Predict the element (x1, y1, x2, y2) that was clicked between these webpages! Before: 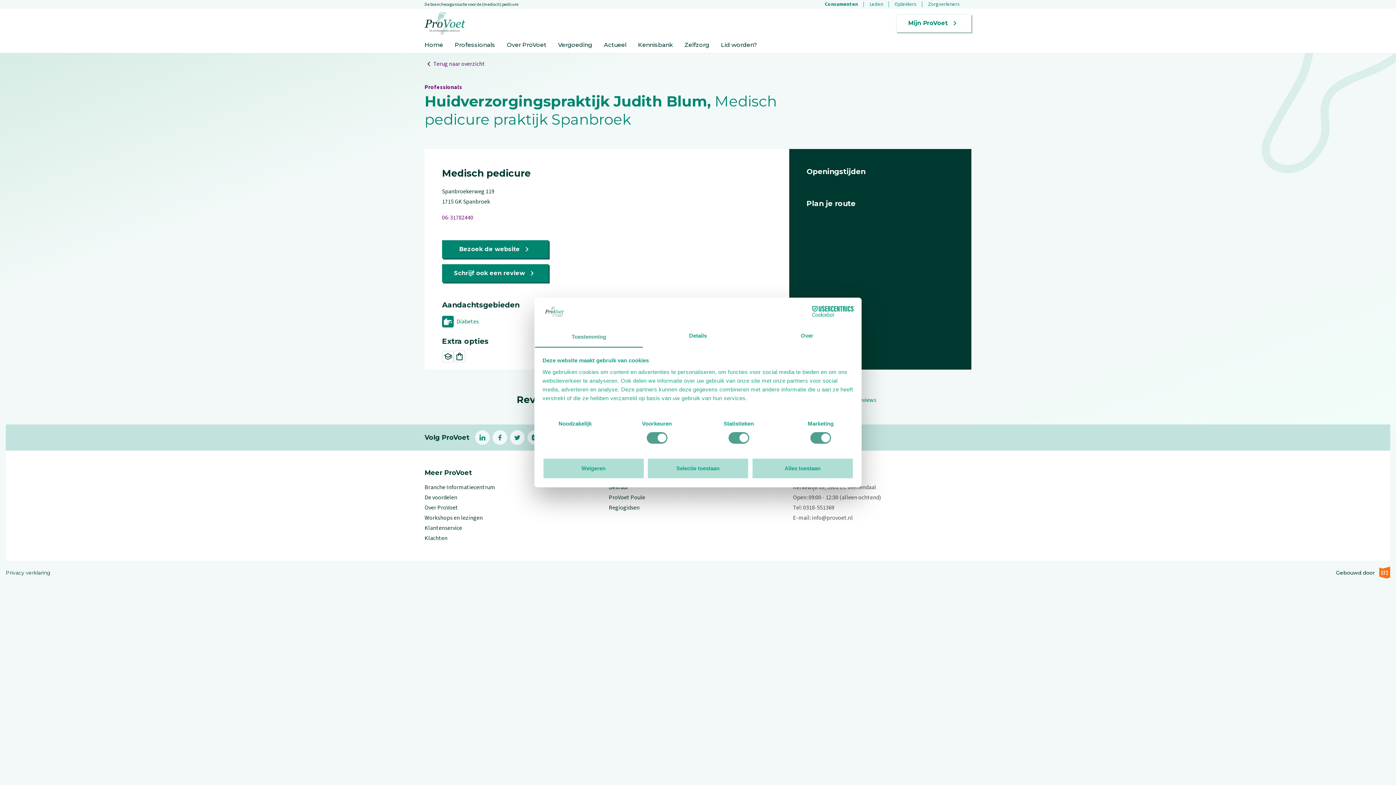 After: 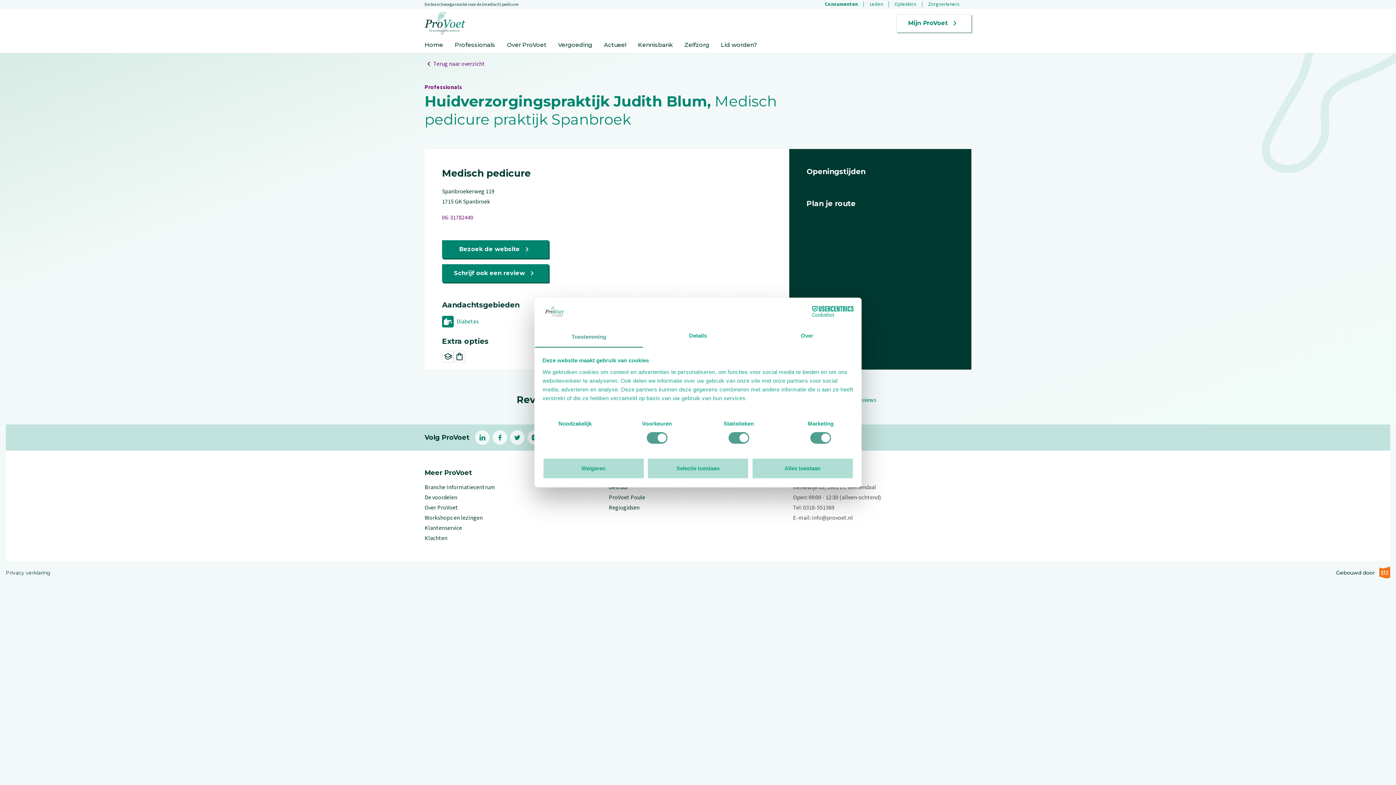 Action: label: Consumenten bbox: (825, 1, 864, 7)